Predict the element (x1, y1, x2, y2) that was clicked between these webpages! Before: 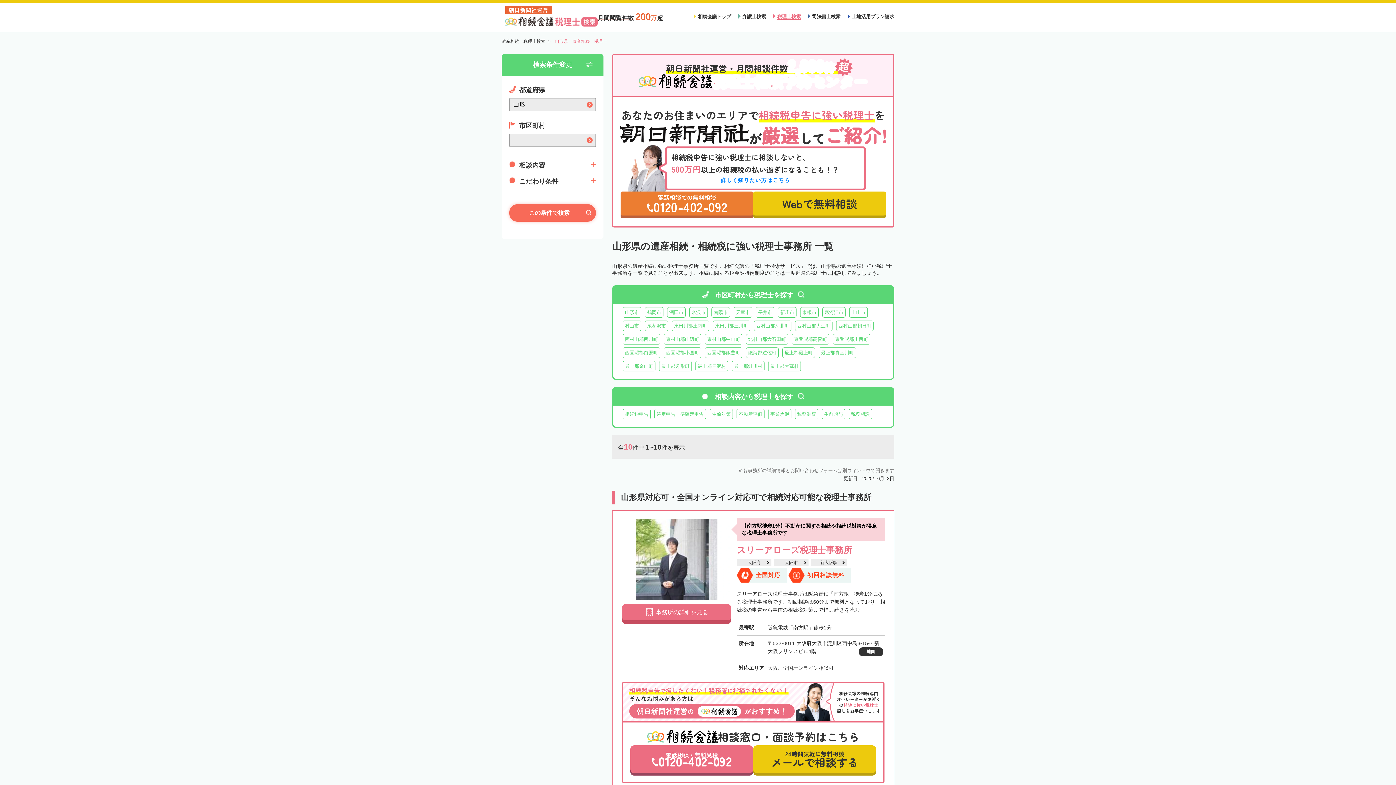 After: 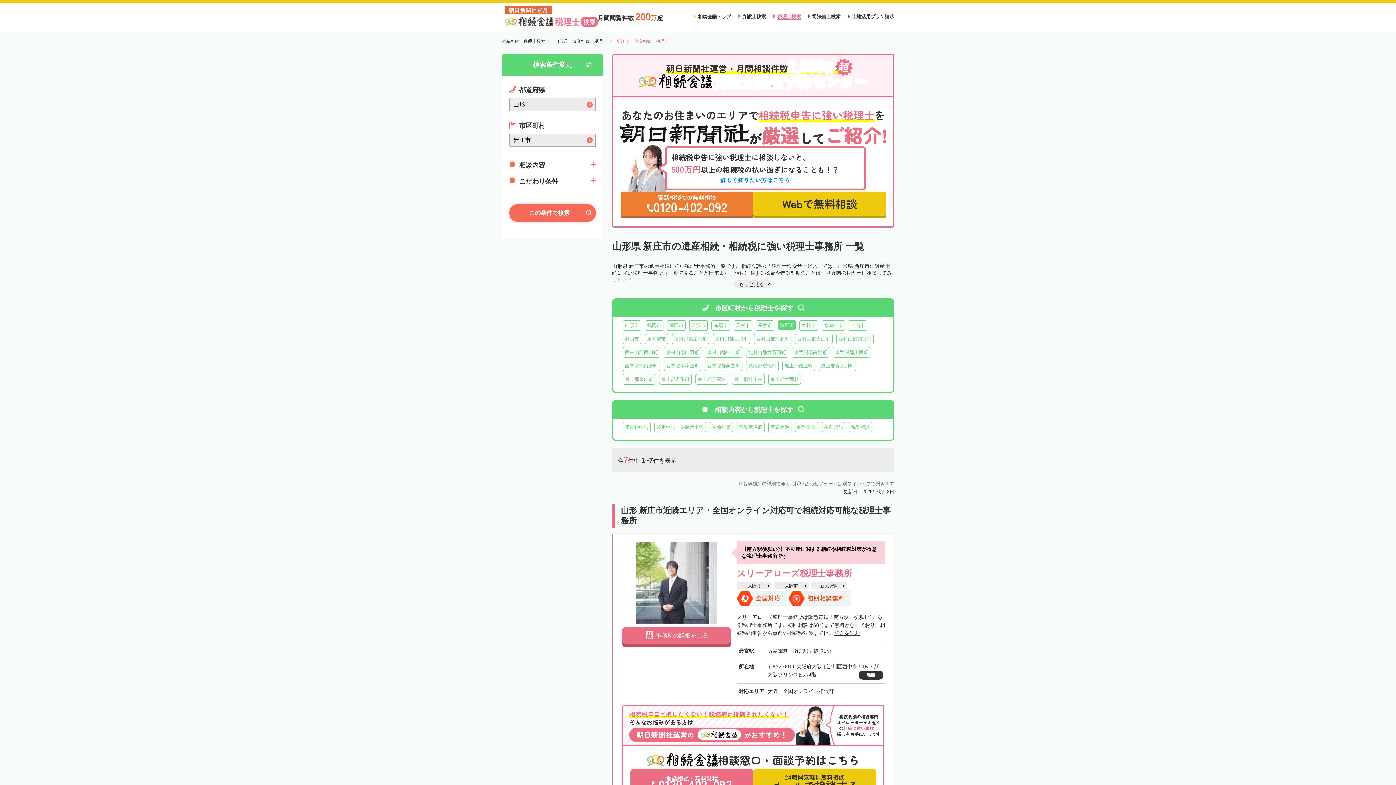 Action: label: 新庄市 bbox: (778, 307, 796, 317)